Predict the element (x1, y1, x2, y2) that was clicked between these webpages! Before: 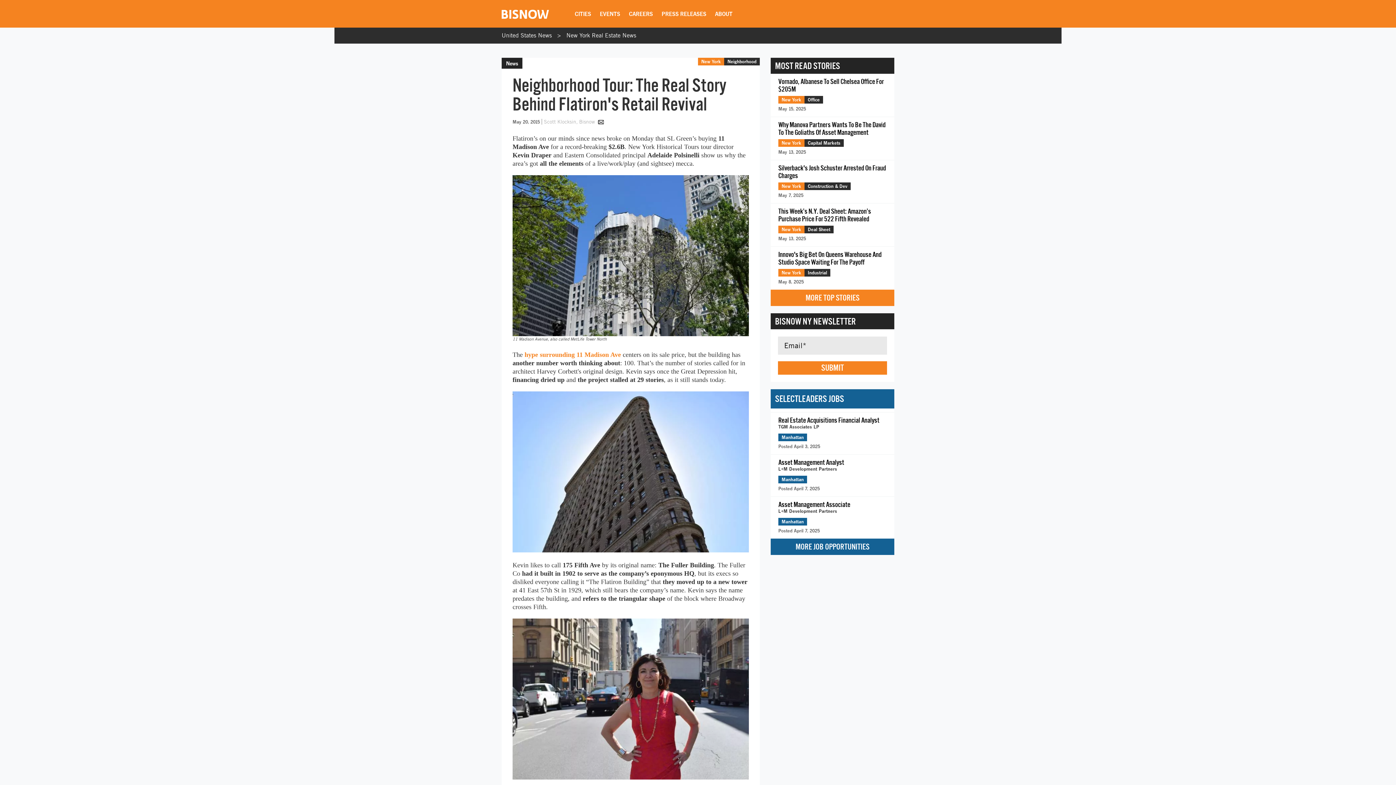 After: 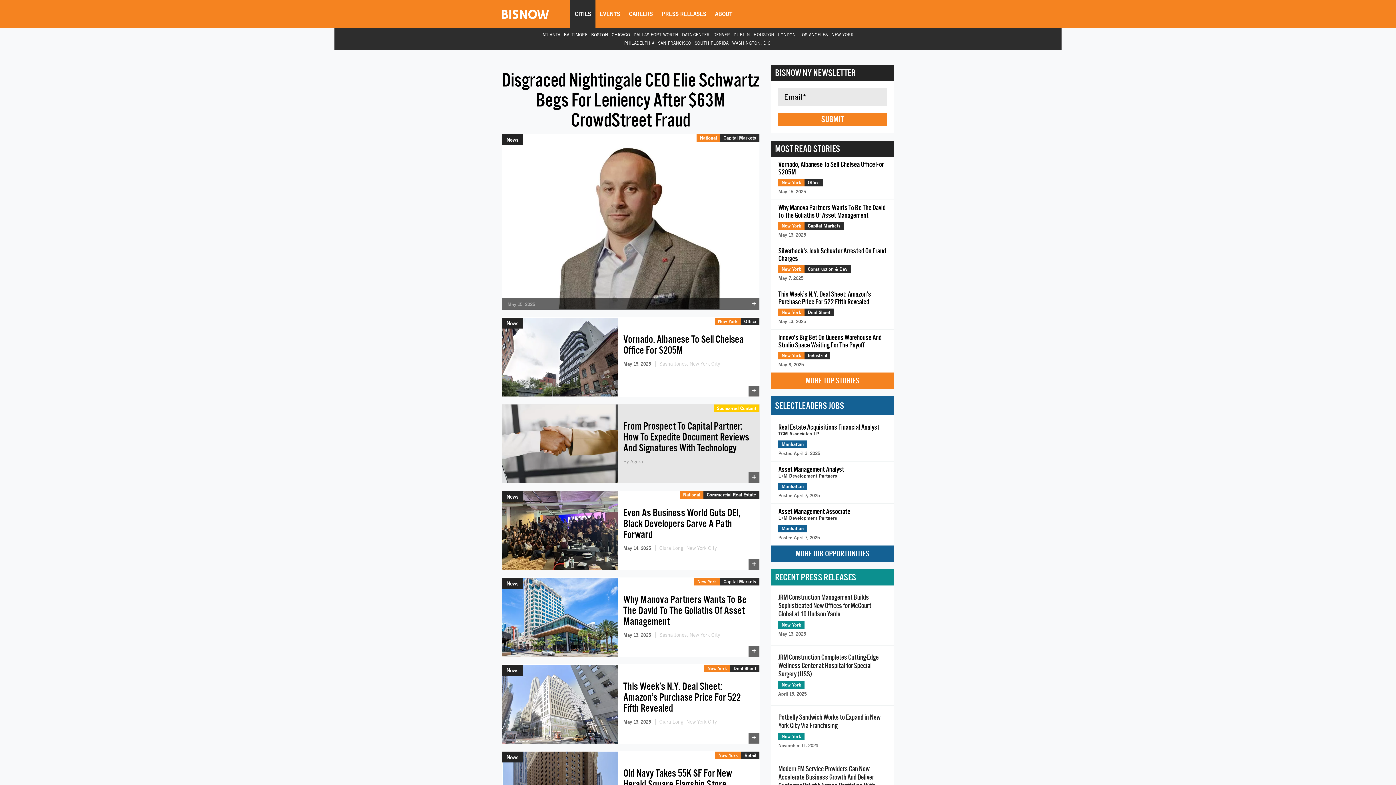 Action: bbox: (698, 57, 724, 65) label: New York